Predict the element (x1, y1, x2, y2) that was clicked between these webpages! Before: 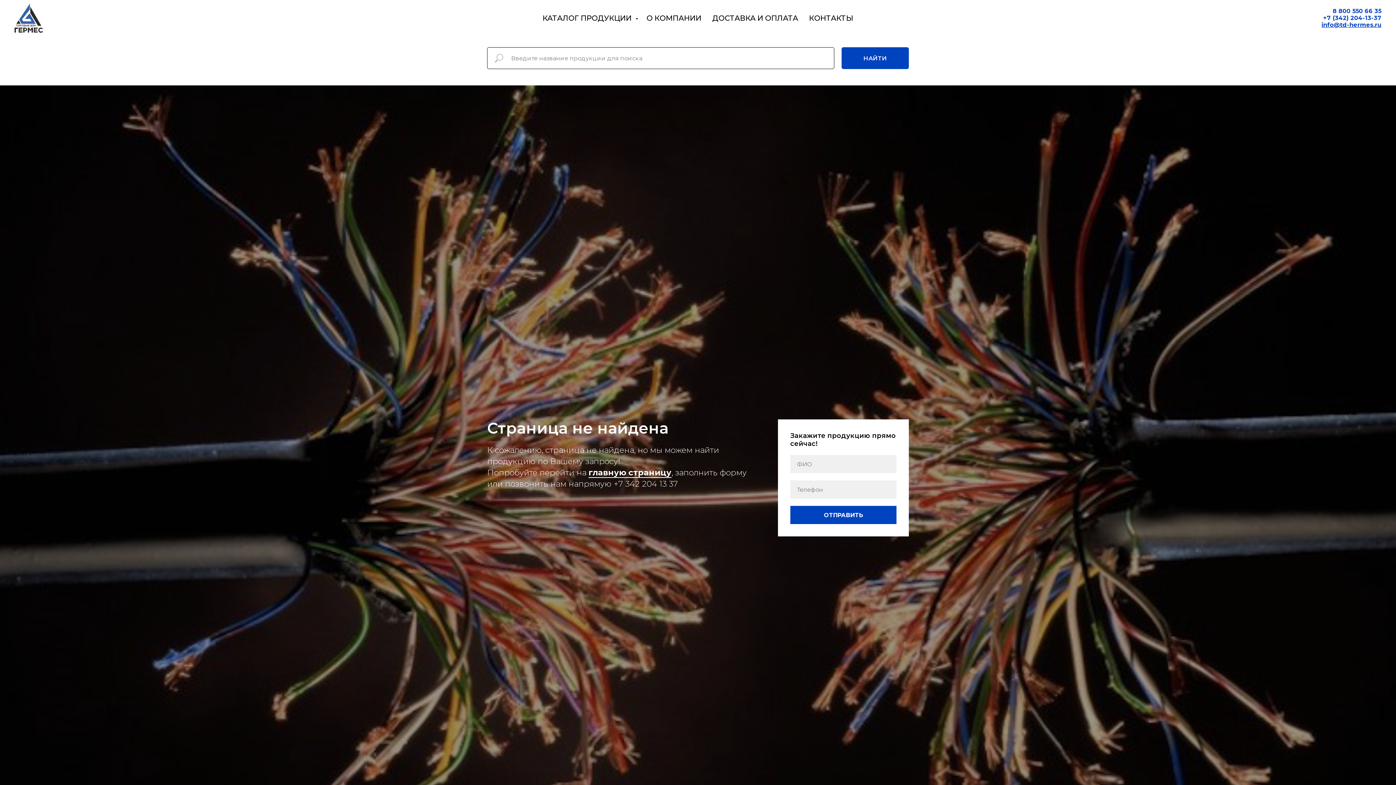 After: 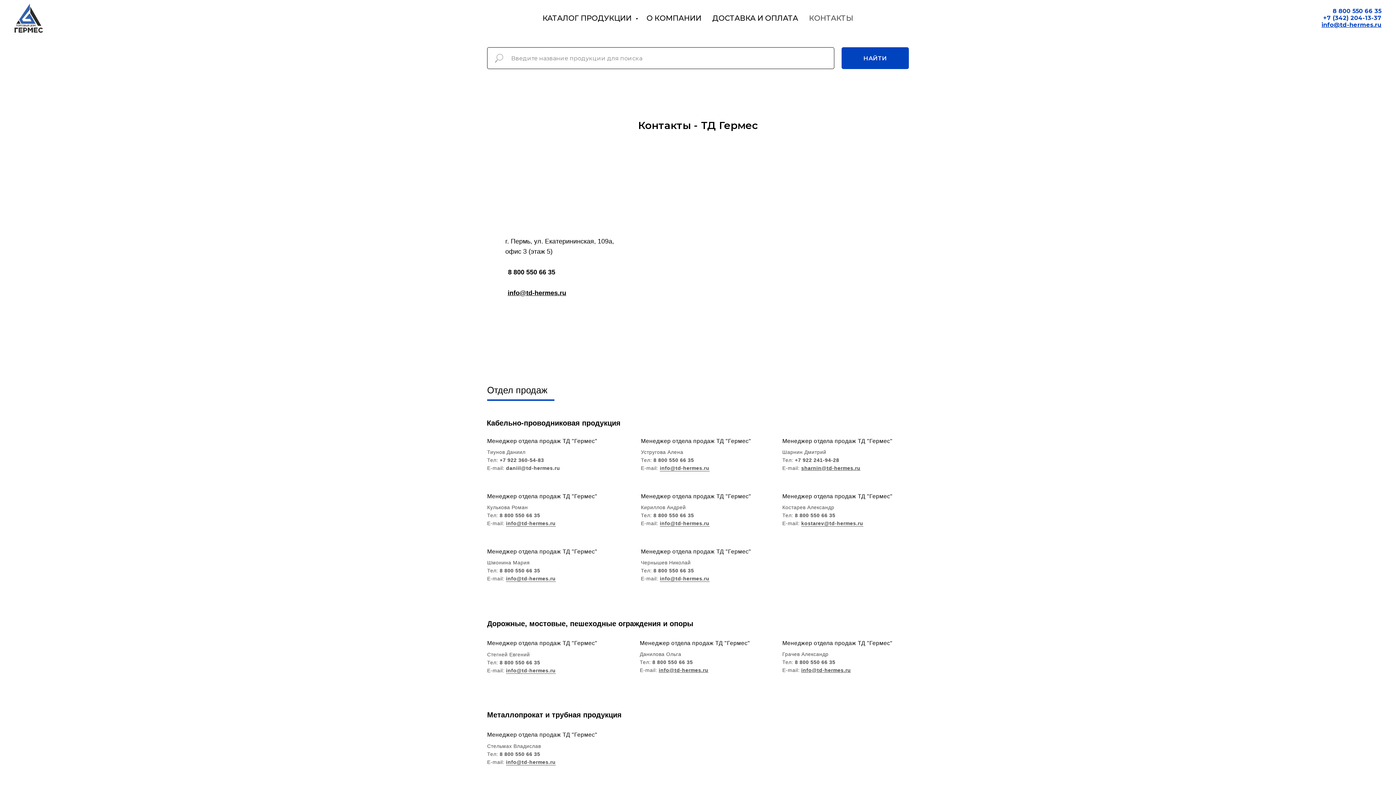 Action: bbox: (809, 13, 853, 22) label: КОНТАКТЫ